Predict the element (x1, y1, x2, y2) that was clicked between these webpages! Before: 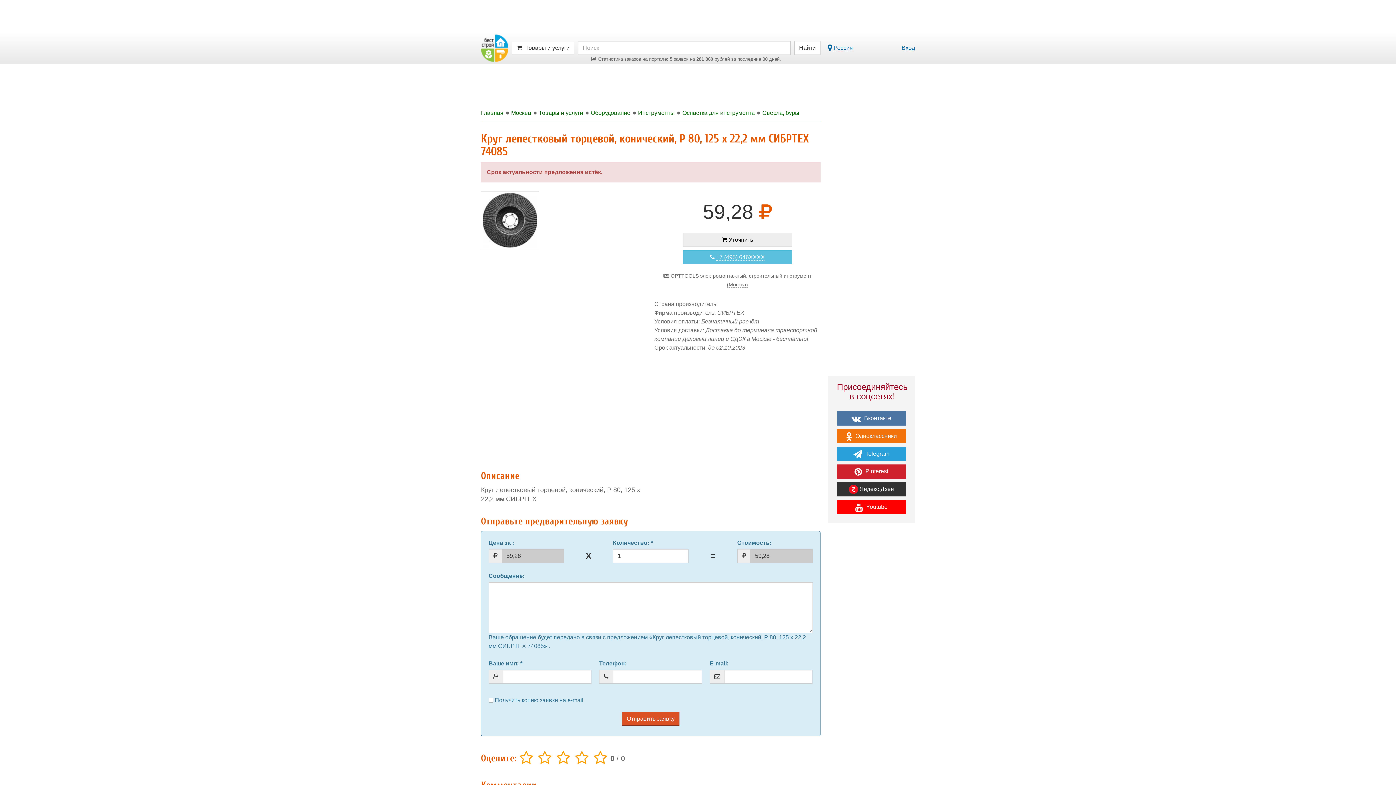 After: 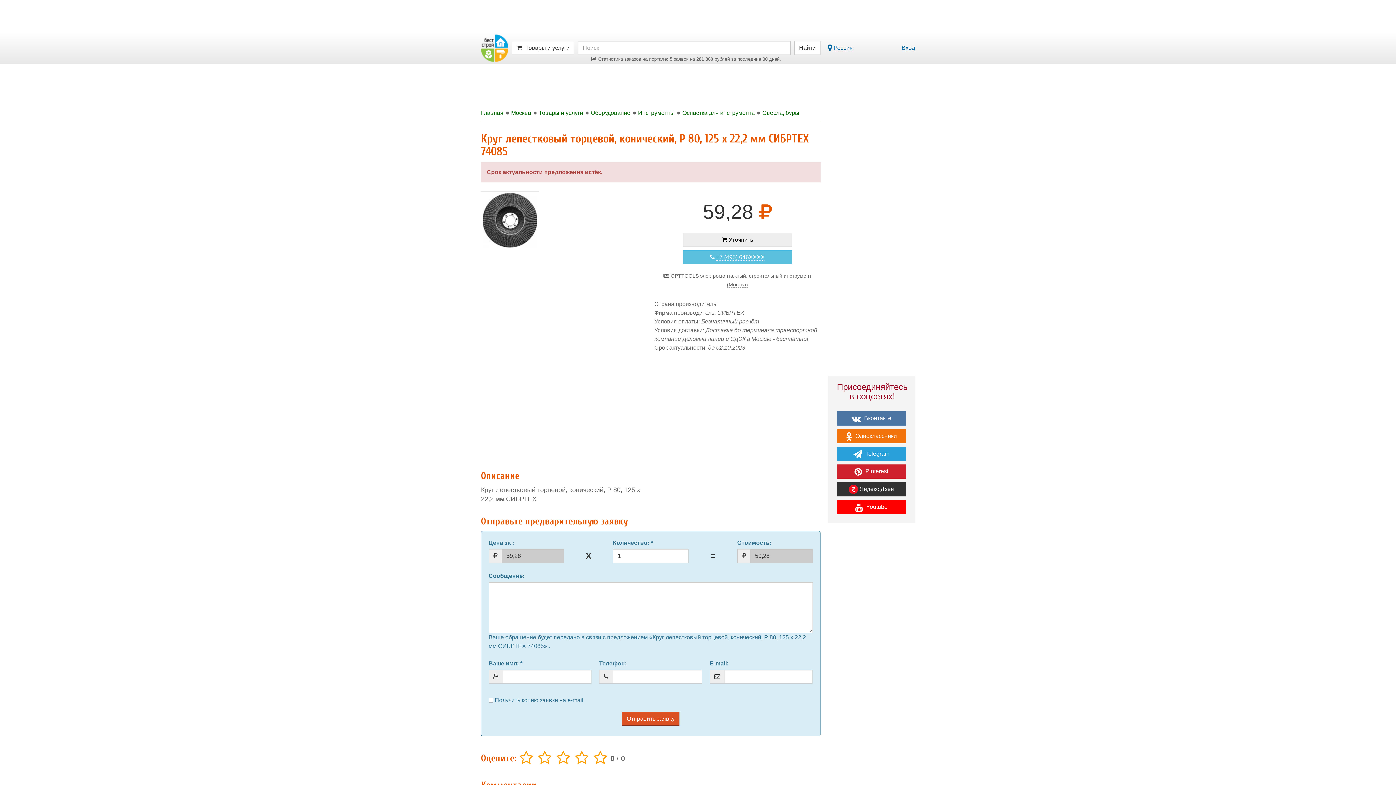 Action: label:  Pinterest bbox: (837, 464, 906, 478)